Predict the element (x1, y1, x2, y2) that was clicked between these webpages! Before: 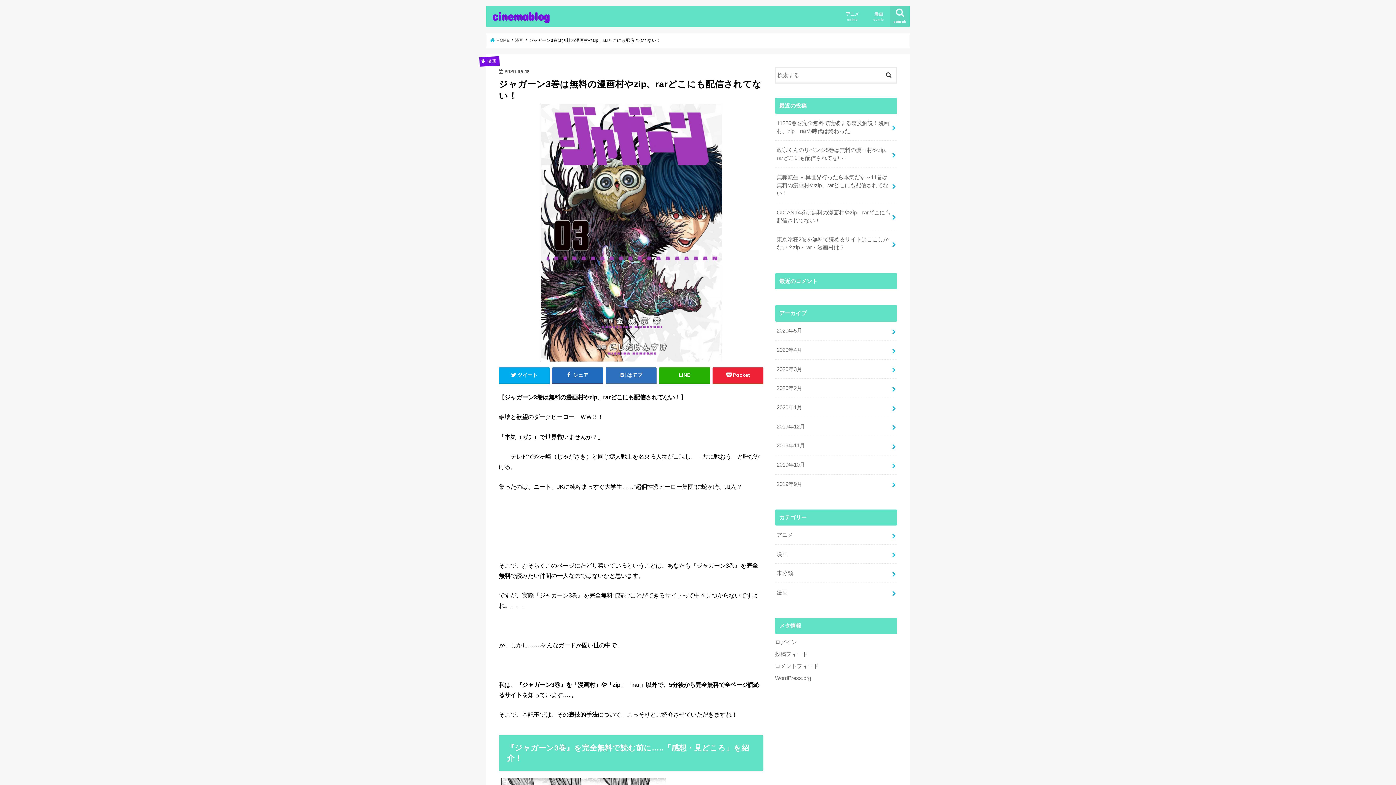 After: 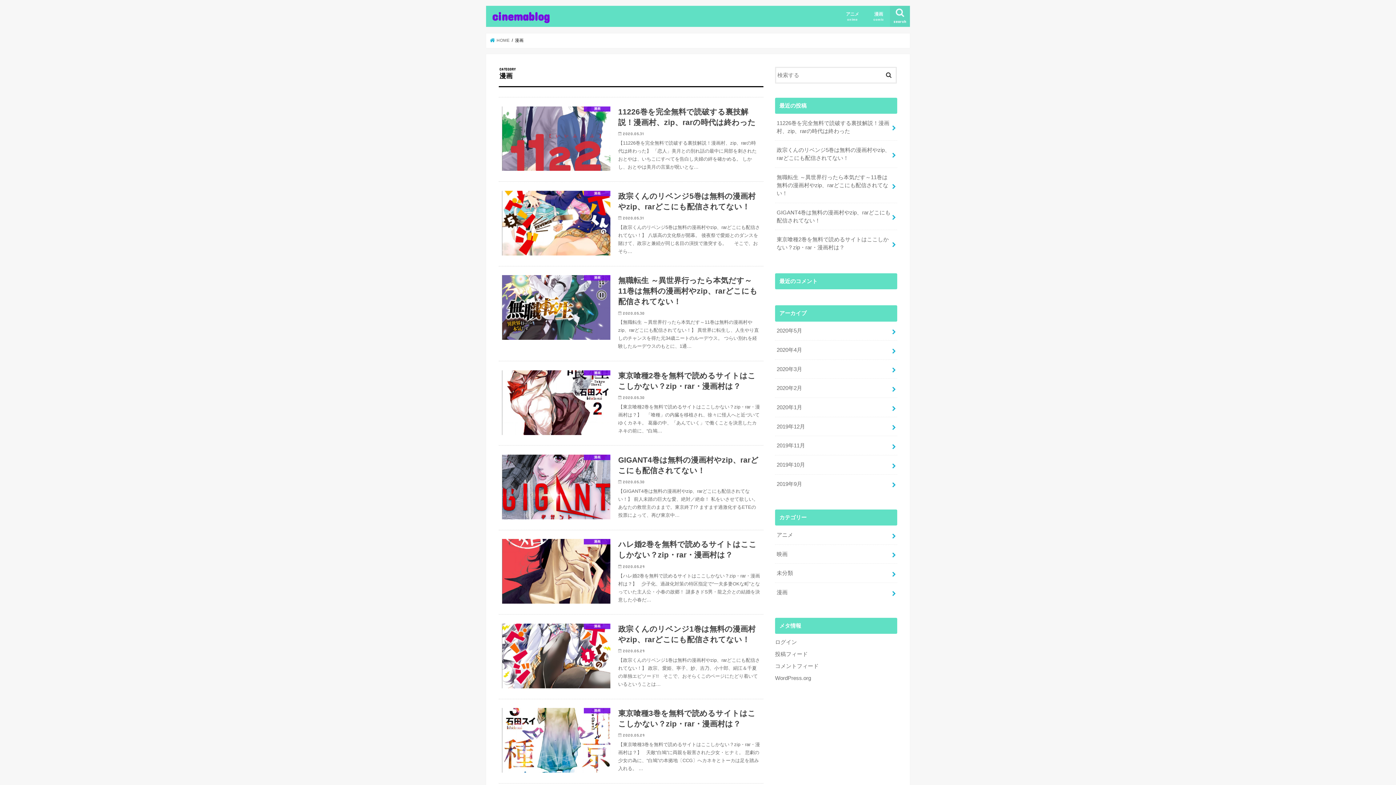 Action: label: 漫画 bbox: (515, 38, 523, 42)